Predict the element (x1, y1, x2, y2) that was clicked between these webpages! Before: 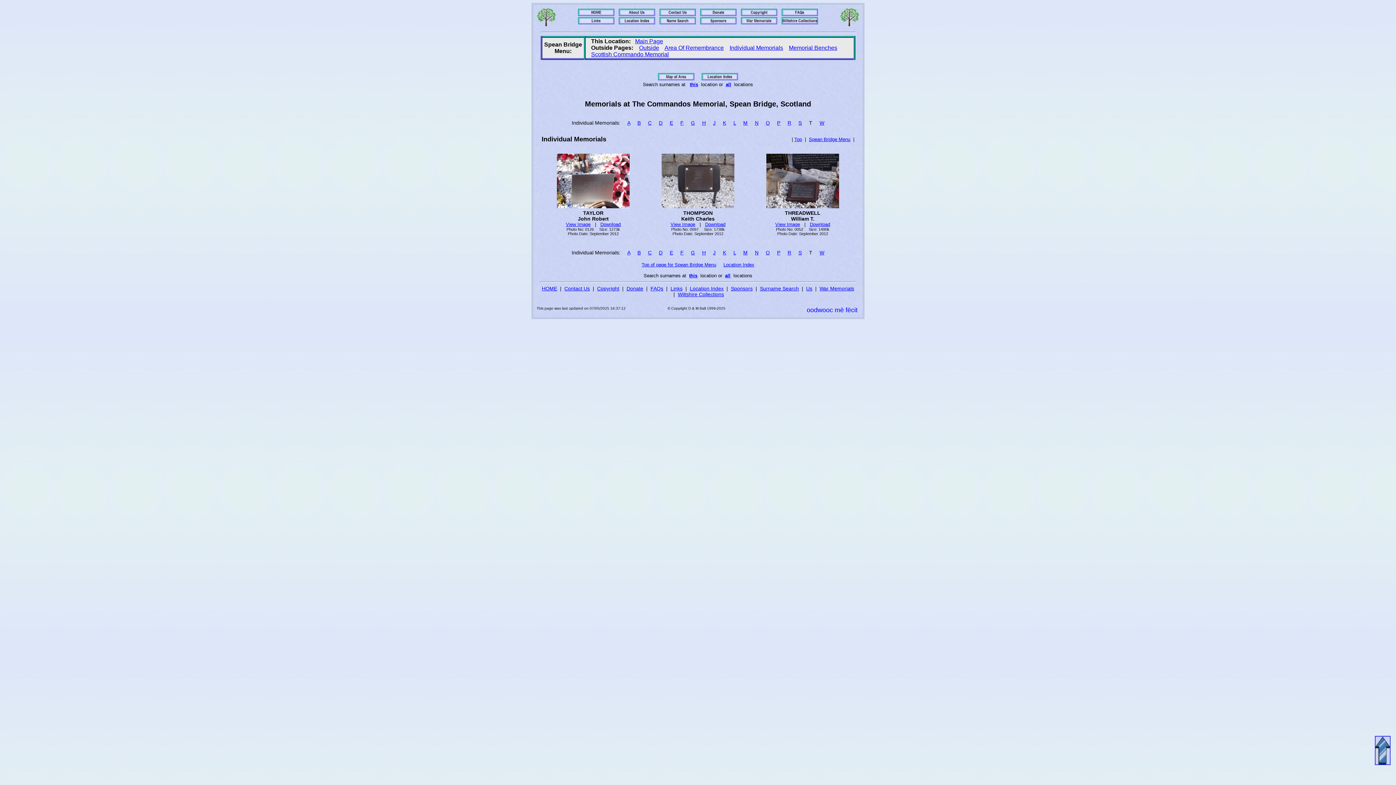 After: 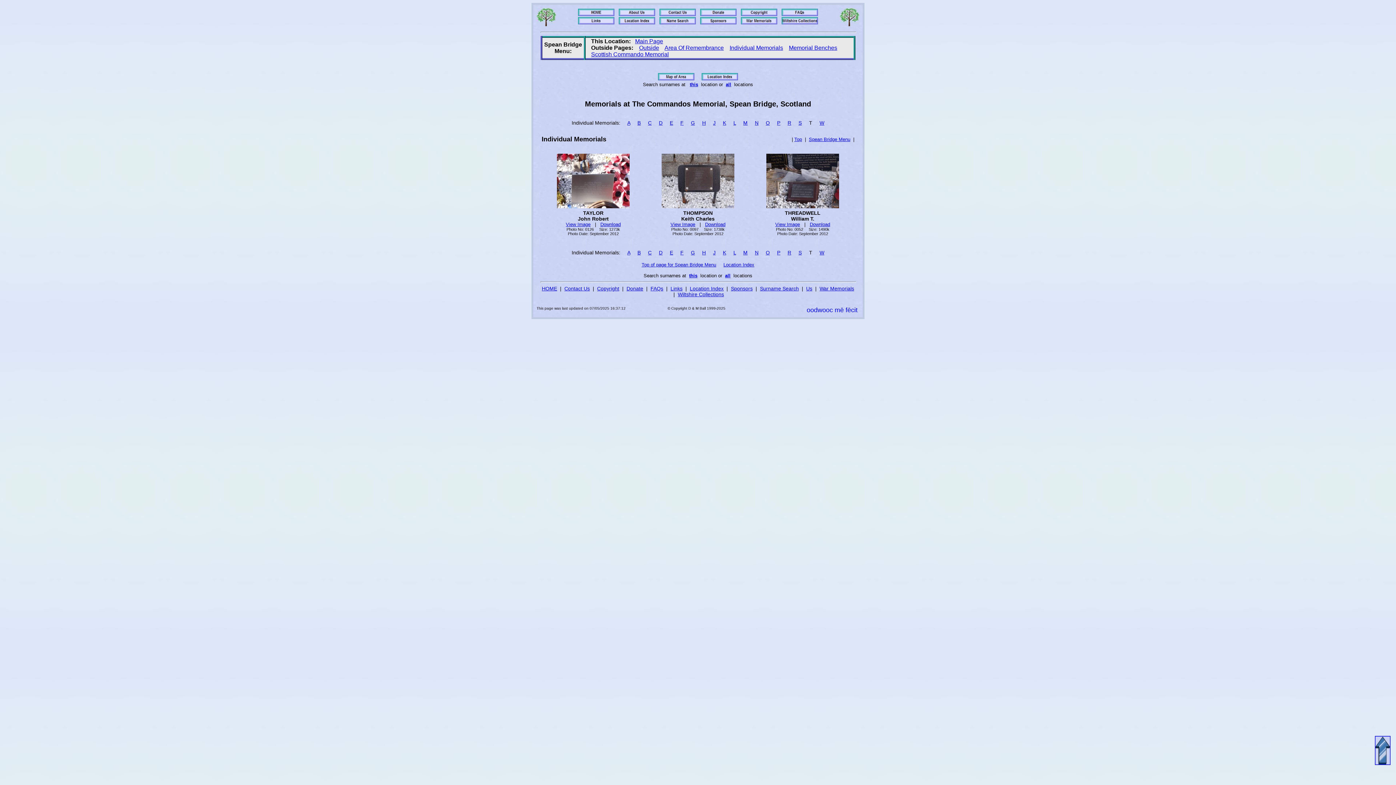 Action: bbox: (557, 203, 629, 209)